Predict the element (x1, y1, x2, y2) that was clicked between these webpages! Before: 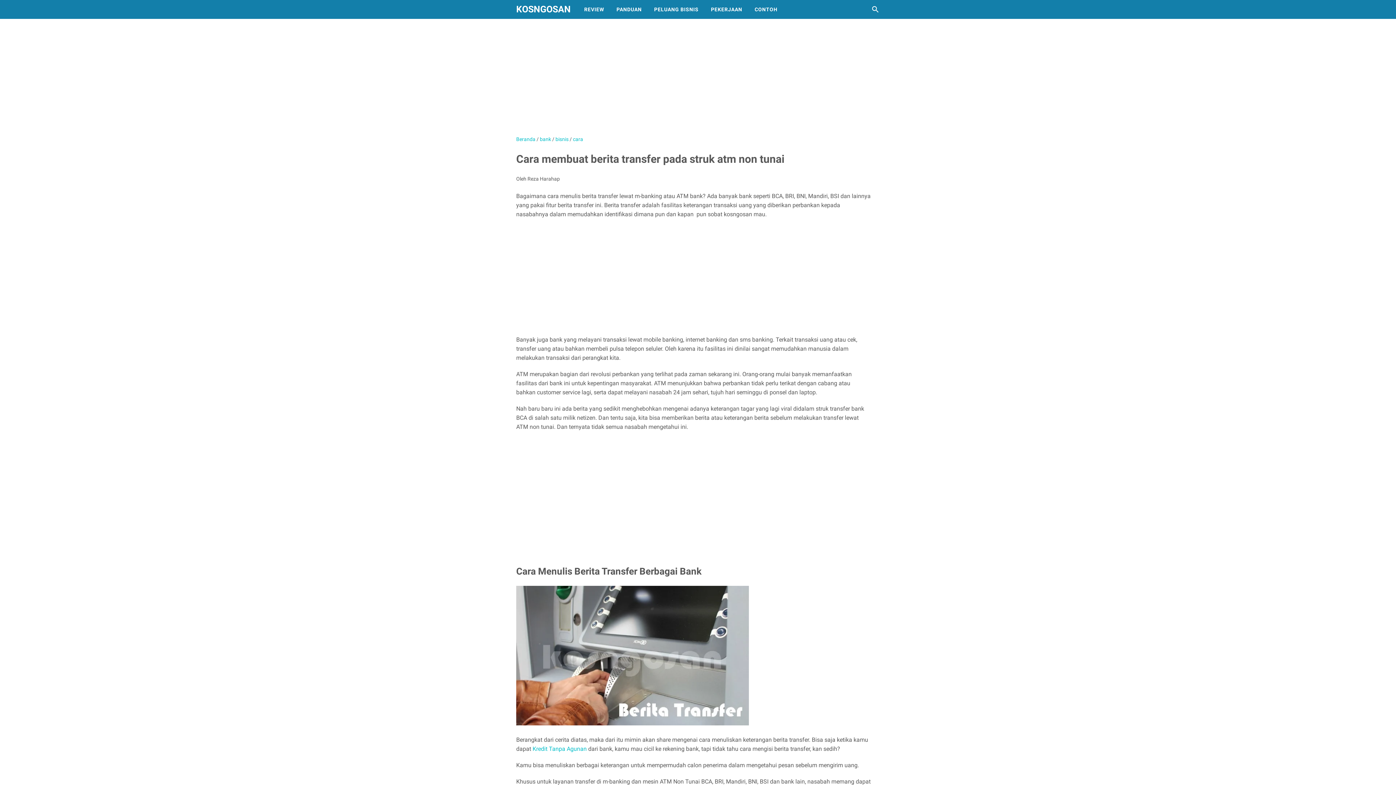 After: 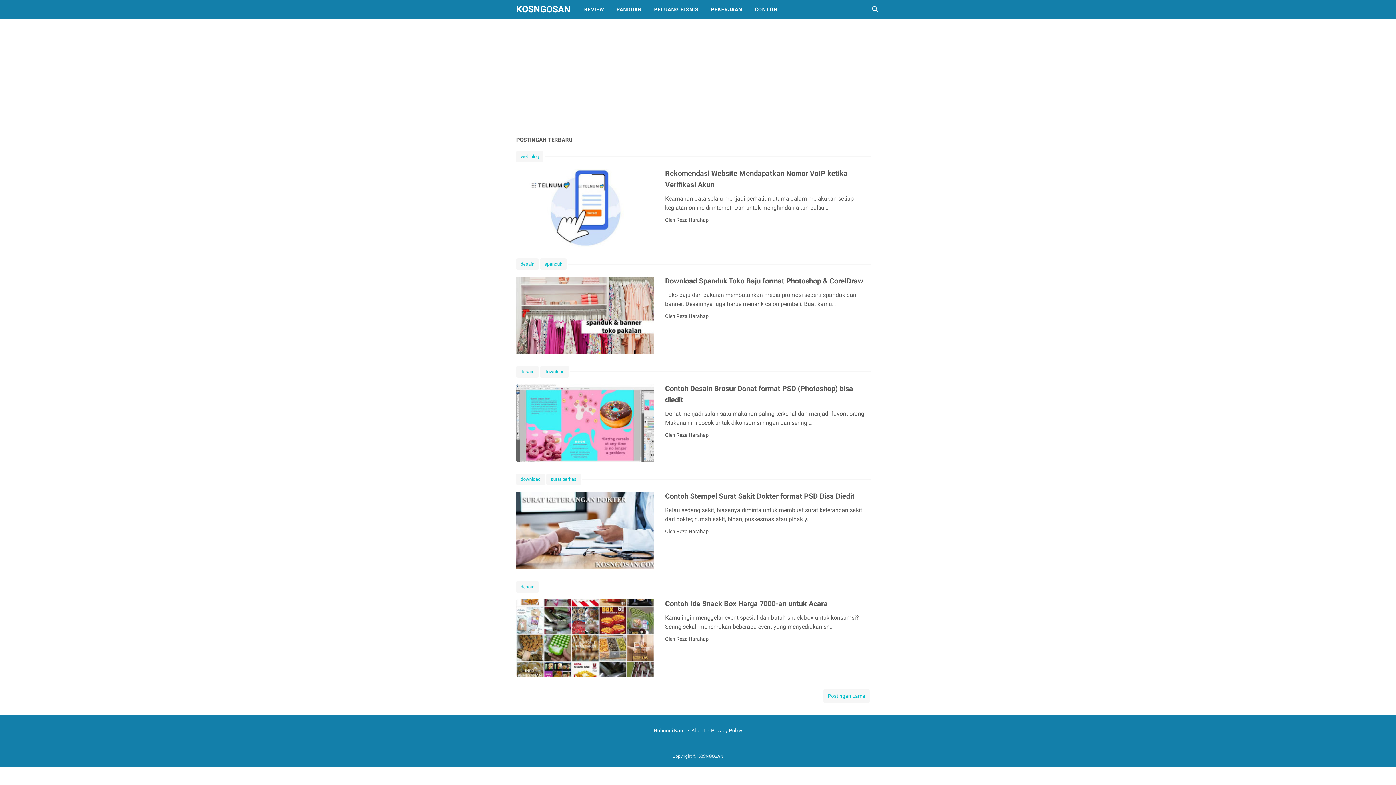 Action: label: Beranda bbox: (516, 136, 535, 142)